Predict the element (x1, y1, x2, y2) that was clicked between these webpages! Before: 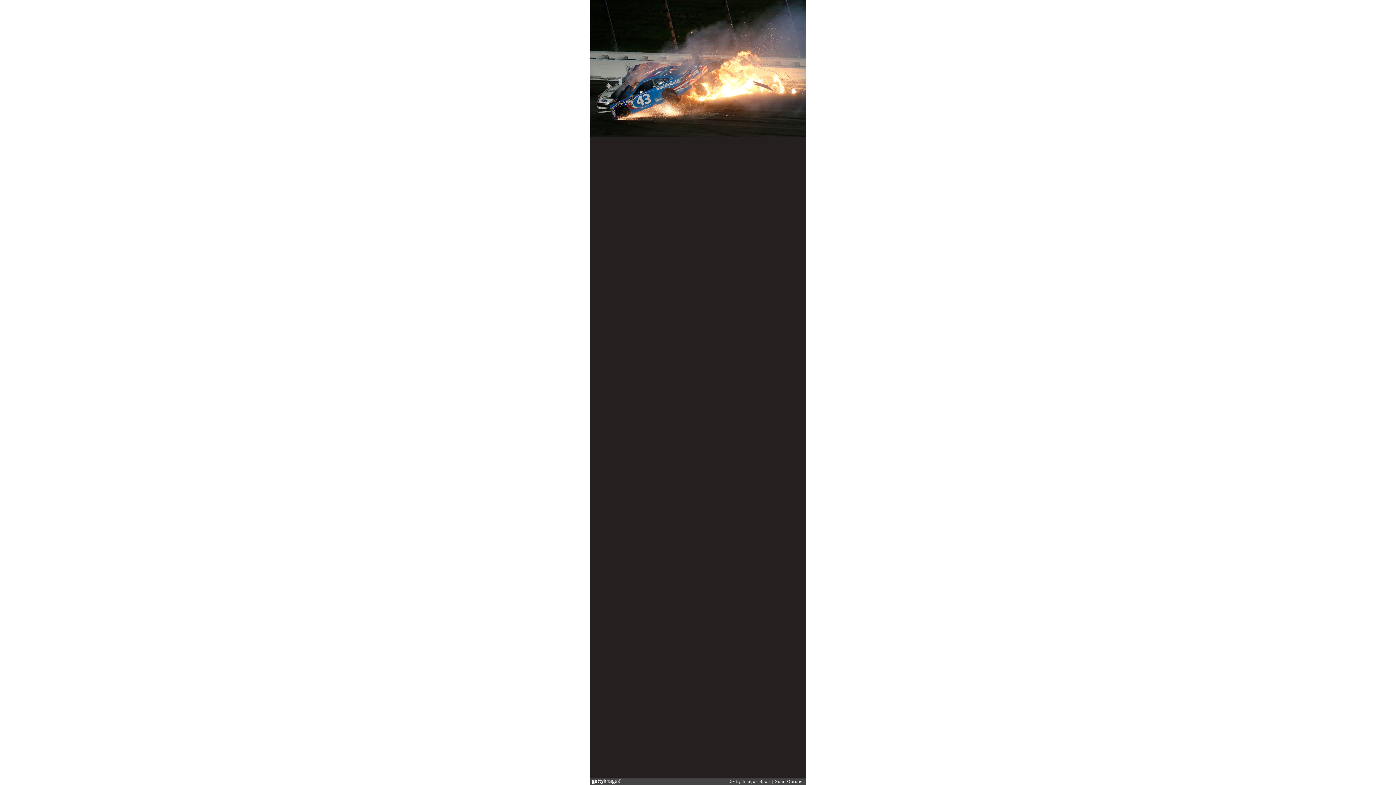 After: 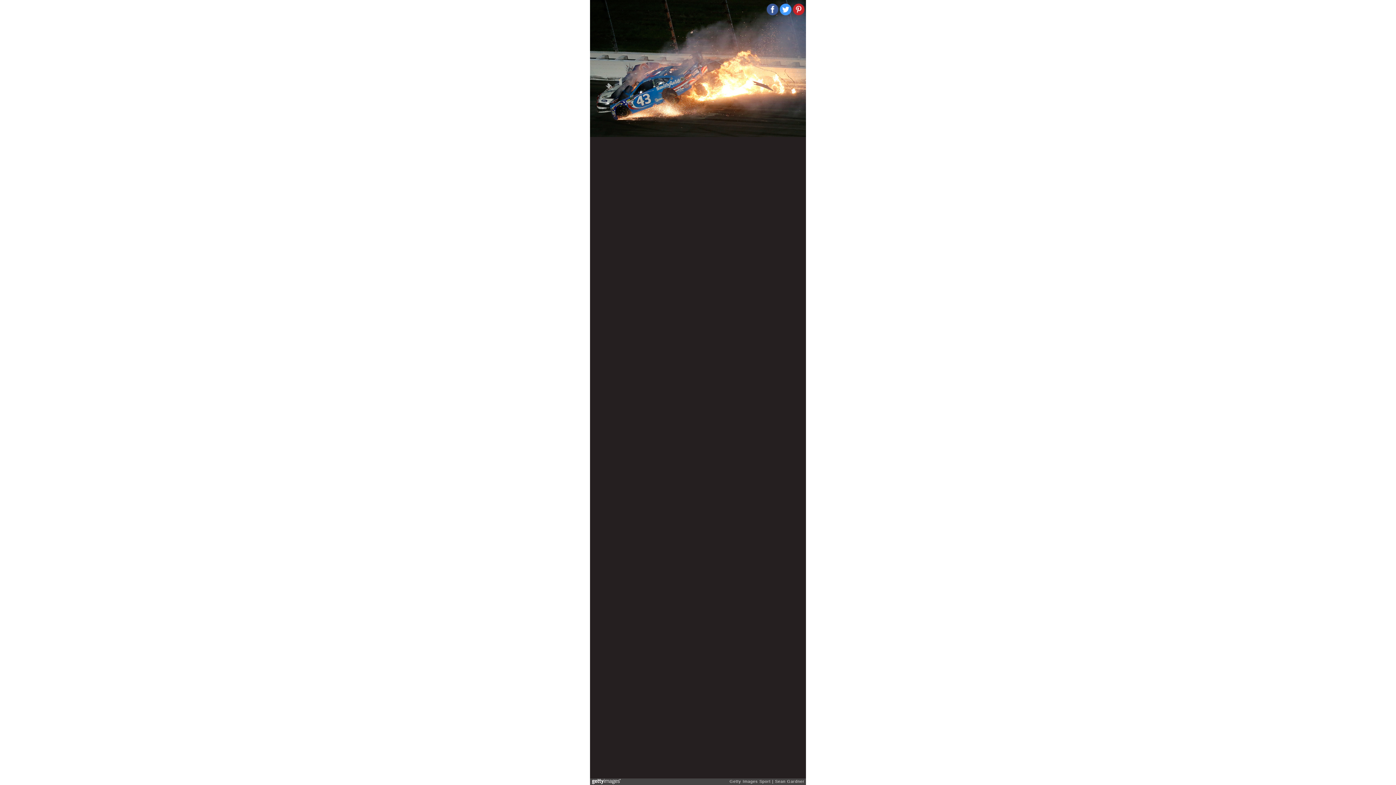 Action: bbox: (780, 3, 791, 15)